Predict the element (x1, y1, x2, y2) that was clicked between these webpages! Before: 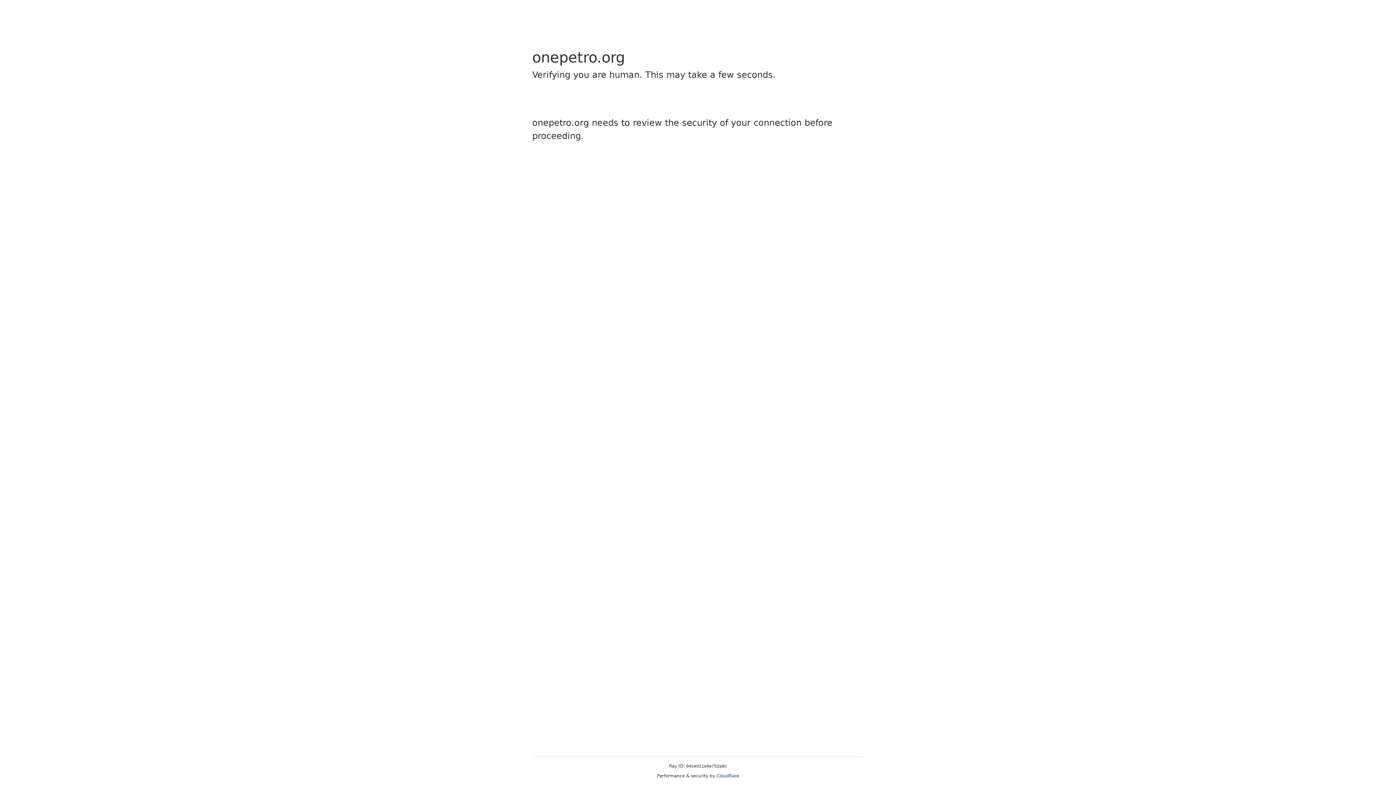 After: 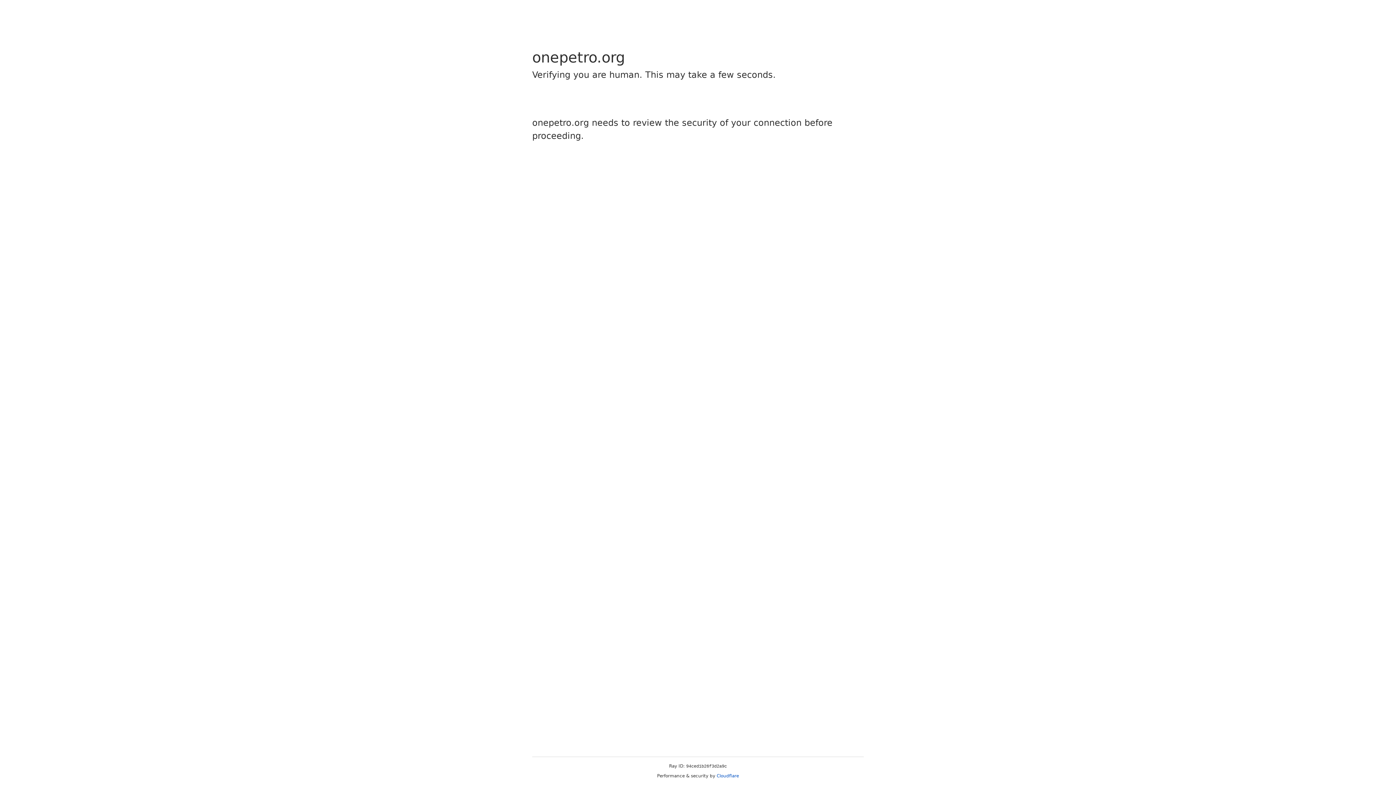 Action: bbox: (716, 773, 739, 778) label: Cloudflare